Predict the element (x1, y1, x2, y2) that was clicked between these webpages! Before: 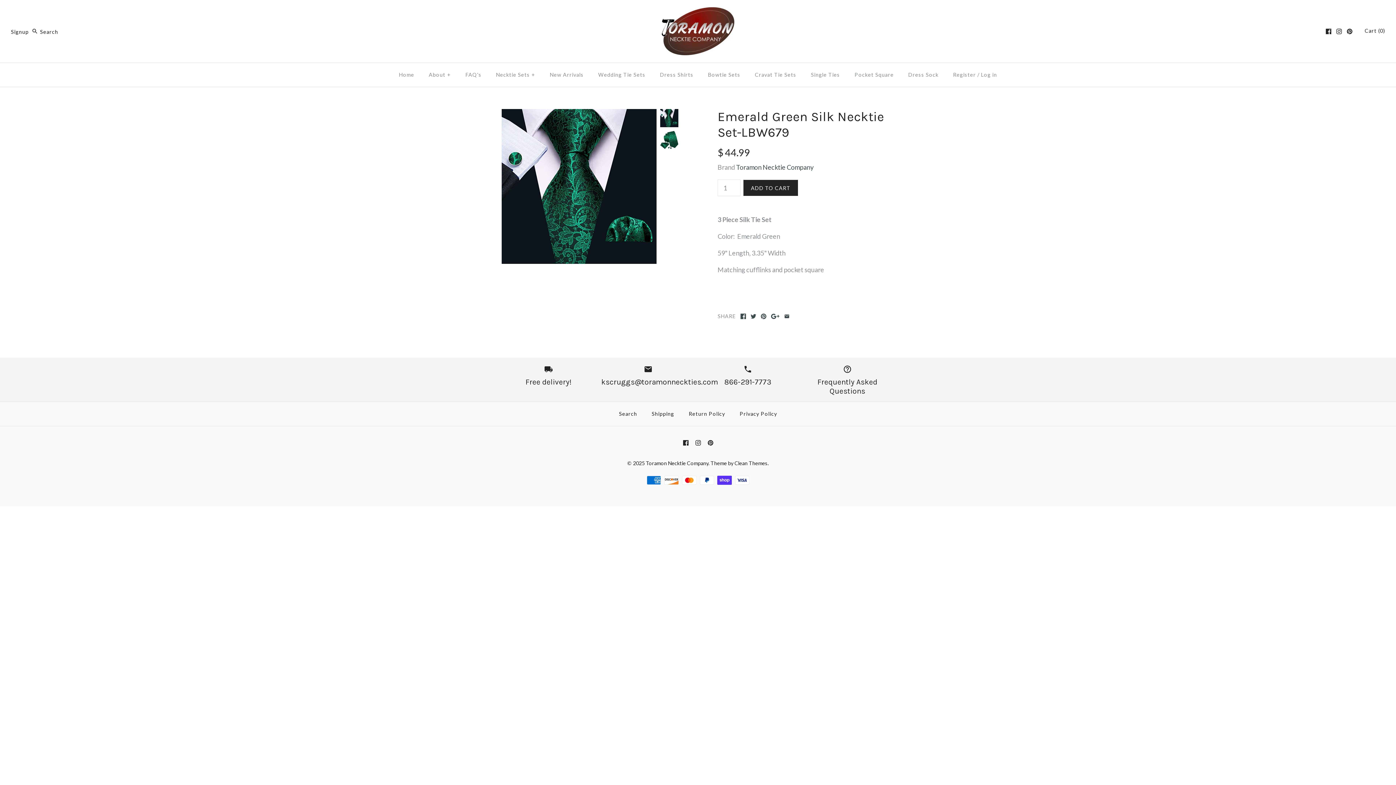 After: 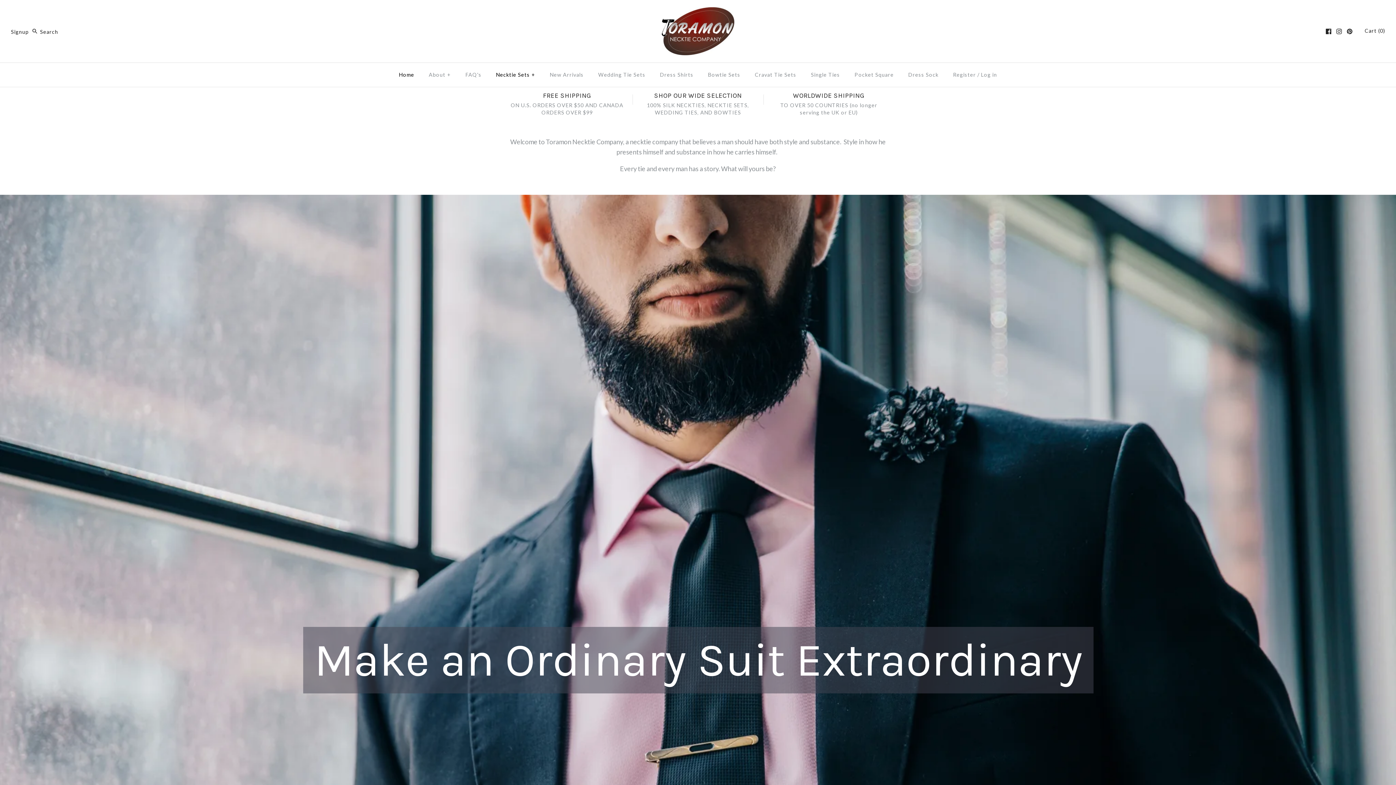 Action: label: Home bbox: (392, 64, 420, 85)